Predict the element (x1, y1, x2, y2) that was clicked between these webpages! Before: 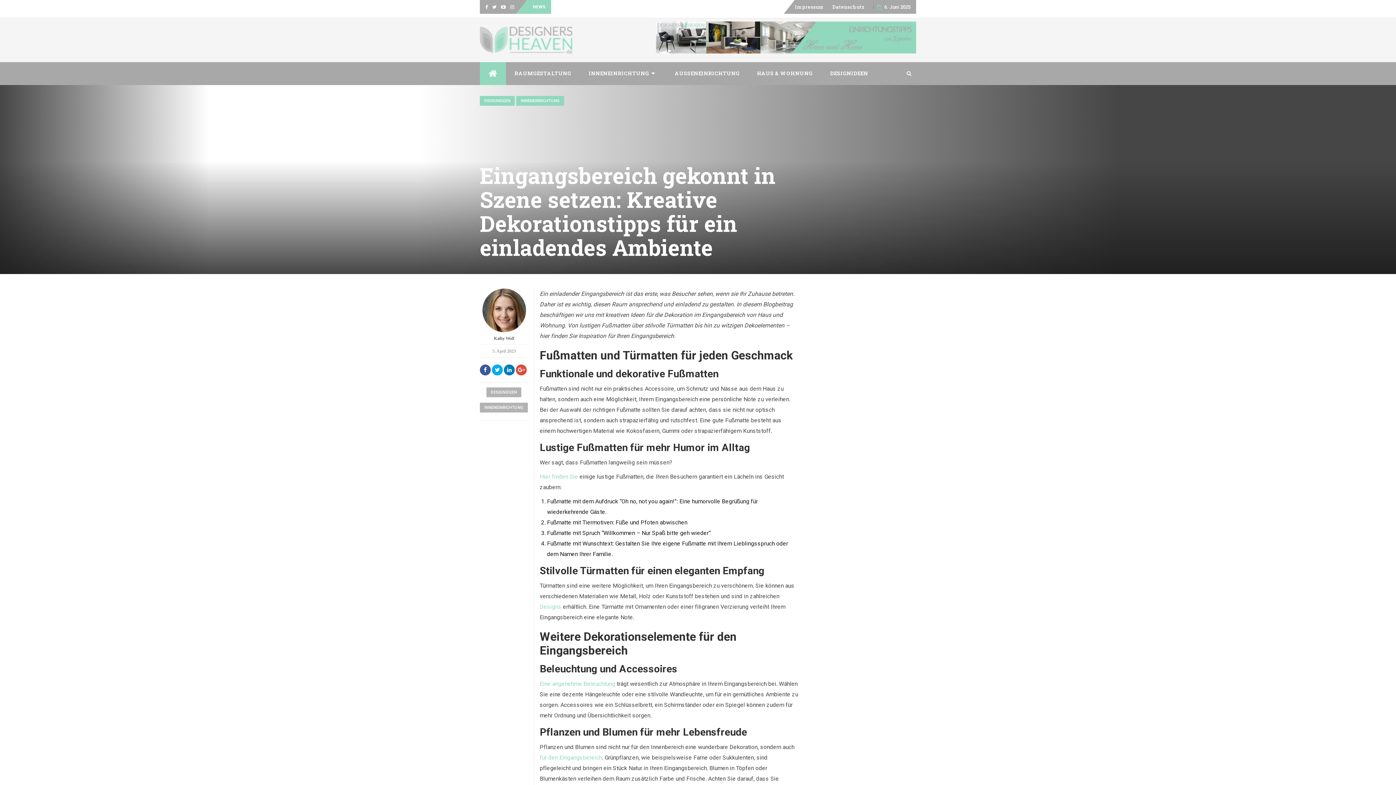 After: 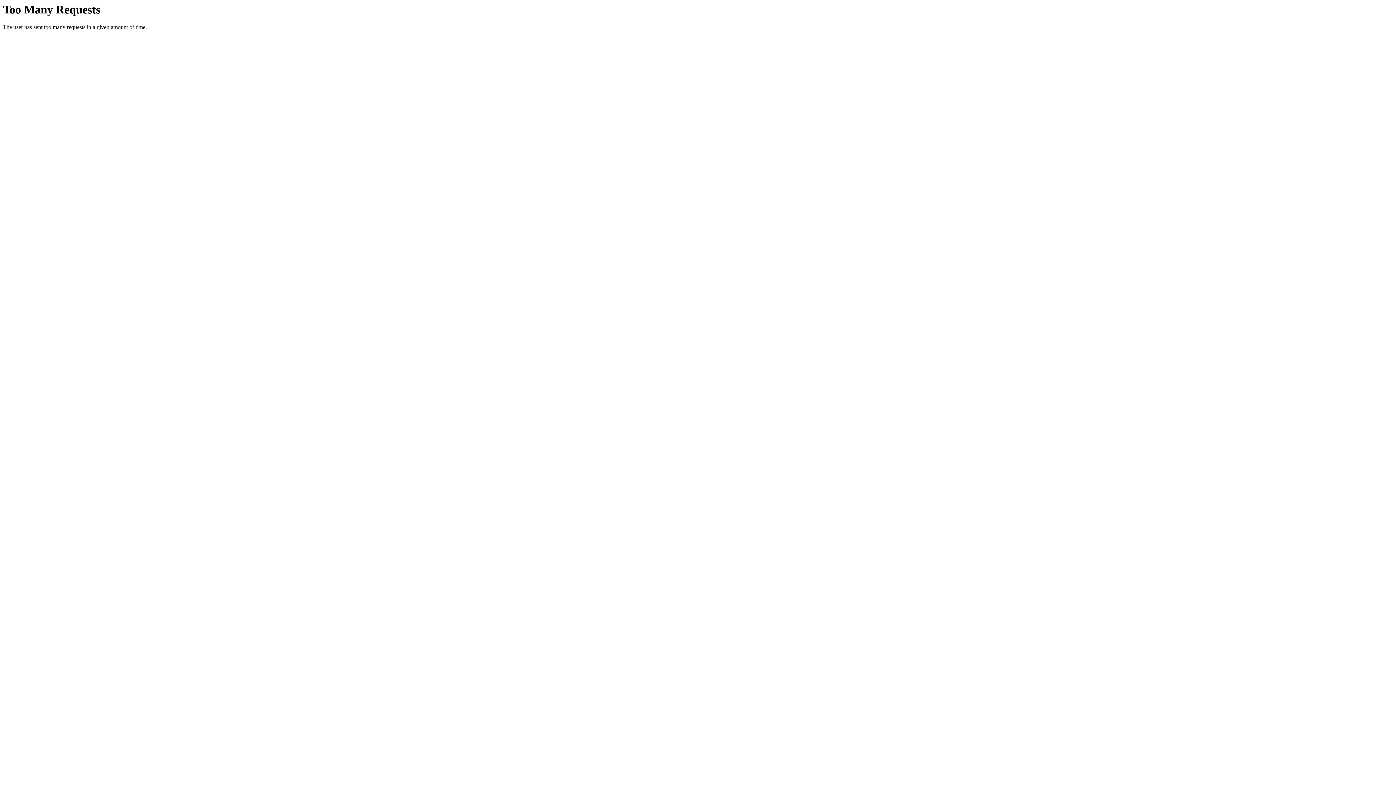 Action: bbox: (655, 34, 916, 39)